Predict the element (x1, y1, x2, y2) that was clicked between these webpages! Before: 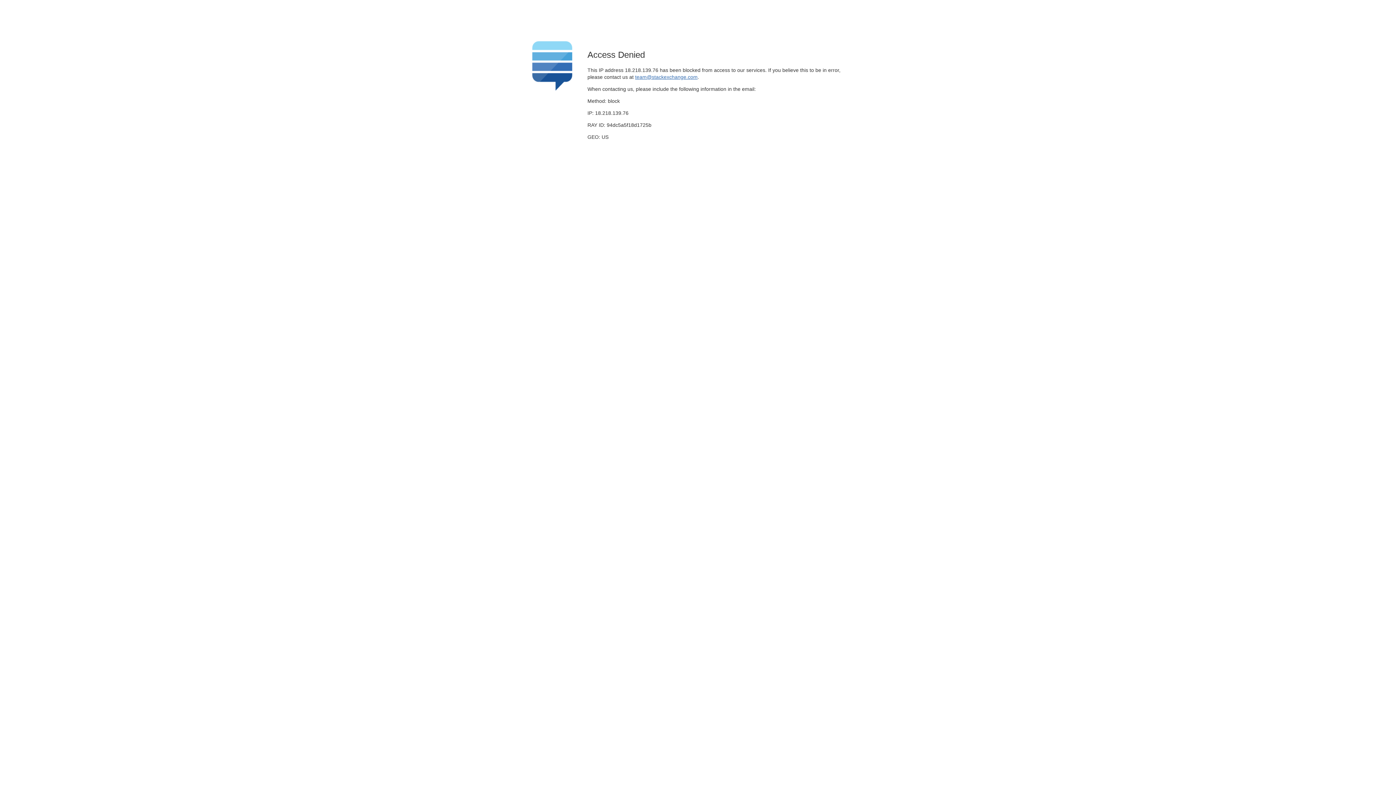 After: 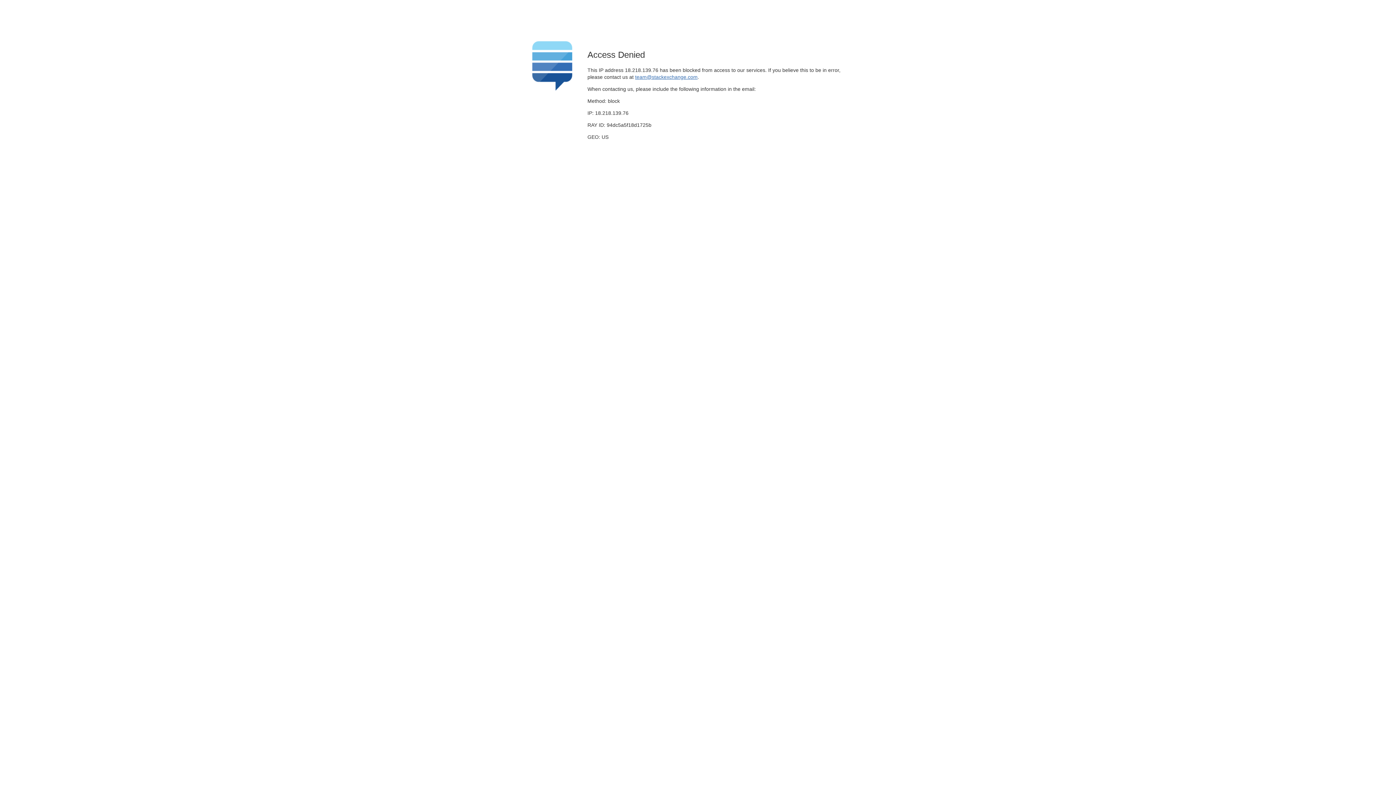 Action: bbox: (635, 74, 697, 79) label: team@stackexchange.com